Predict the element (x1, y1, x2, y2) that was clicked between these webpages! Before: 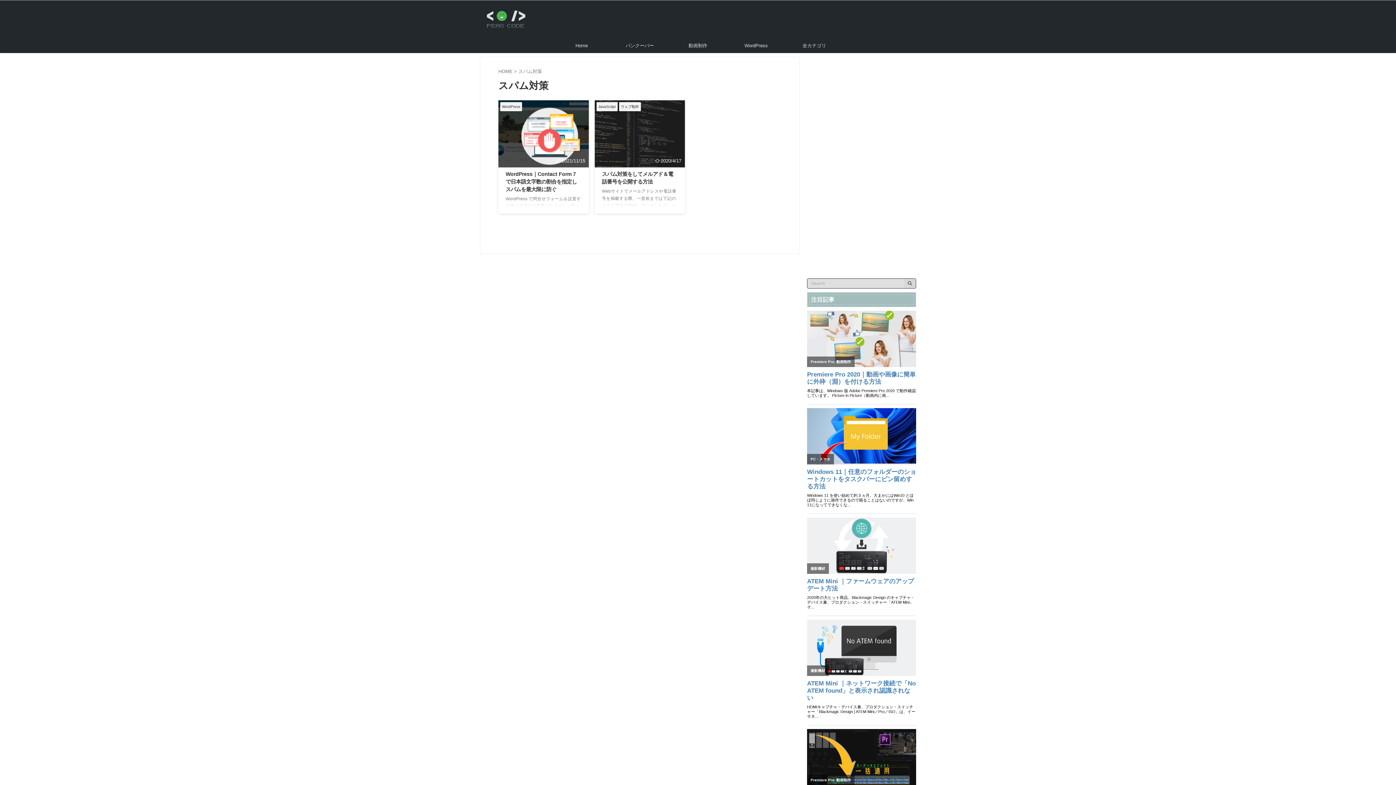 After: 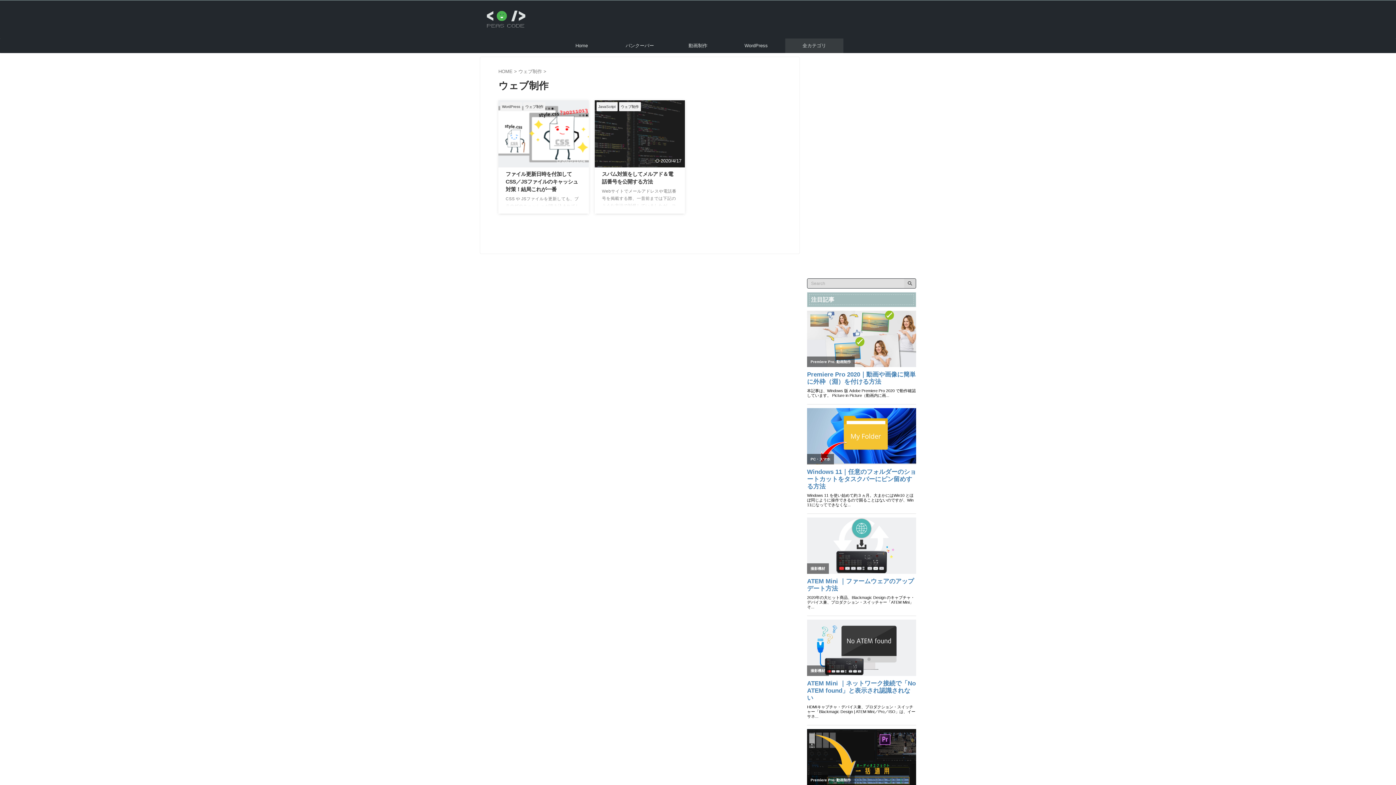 Action: bbox: (619, 104, 640, 110) label: ウェブ制作